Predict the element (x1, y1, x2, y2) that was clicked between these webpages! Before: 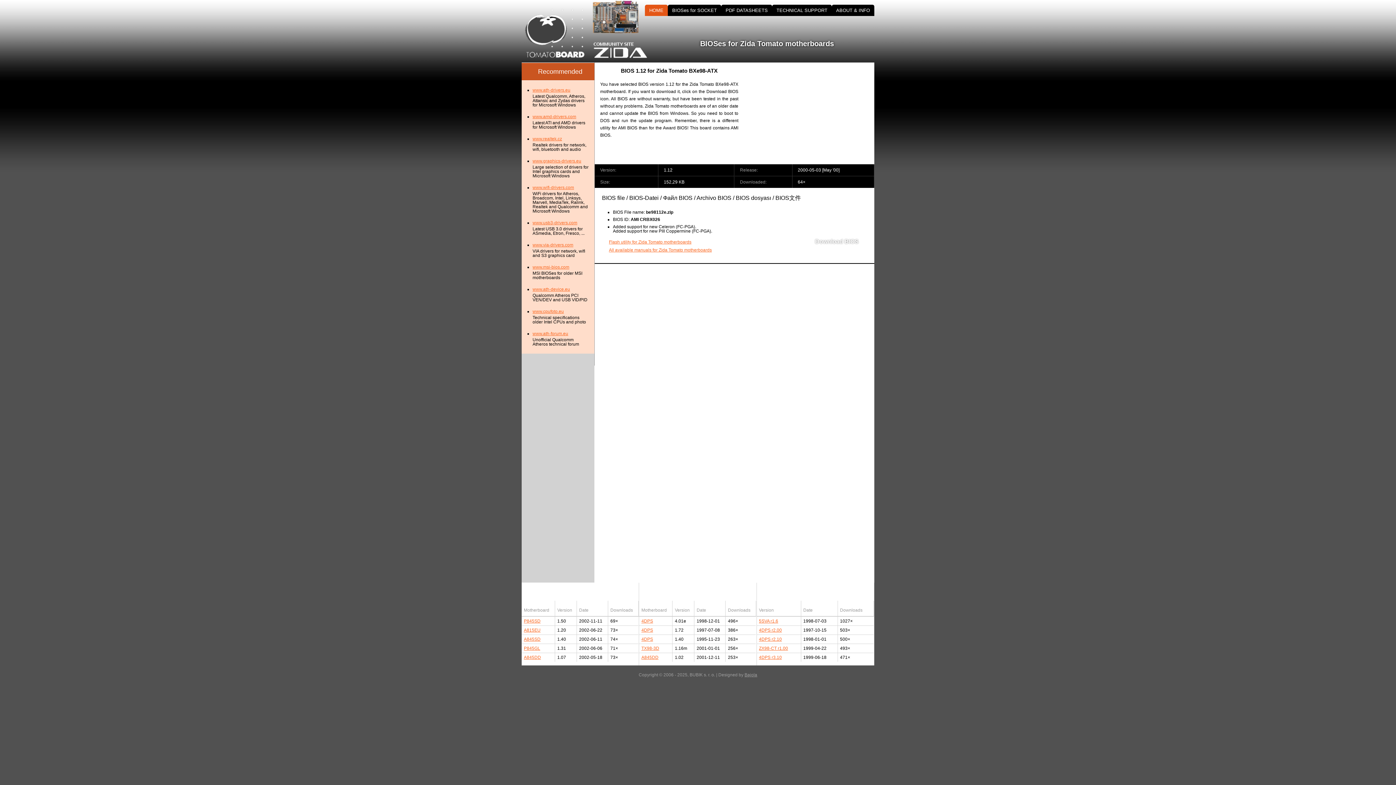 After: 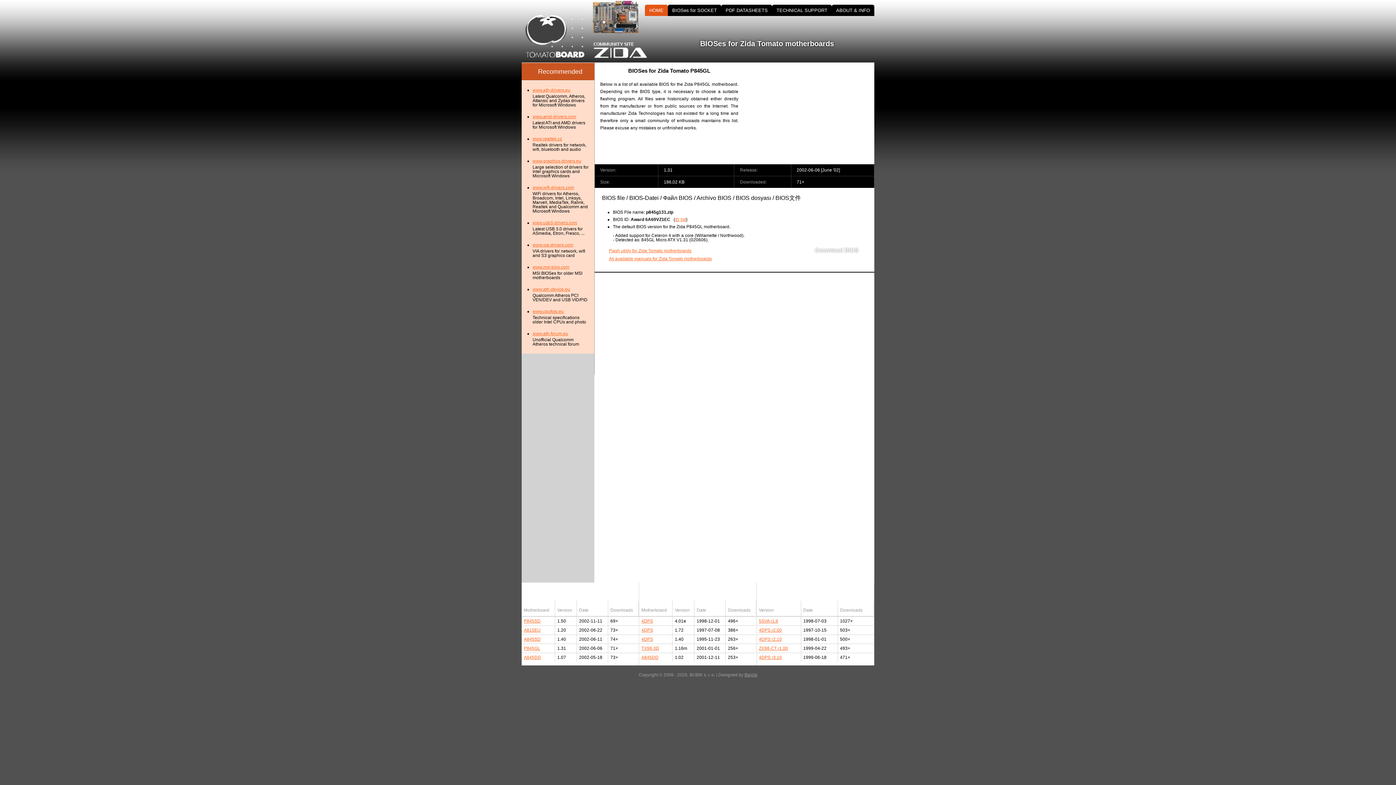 Action: bbox: (524, 646, 540, 651) label: P845GL